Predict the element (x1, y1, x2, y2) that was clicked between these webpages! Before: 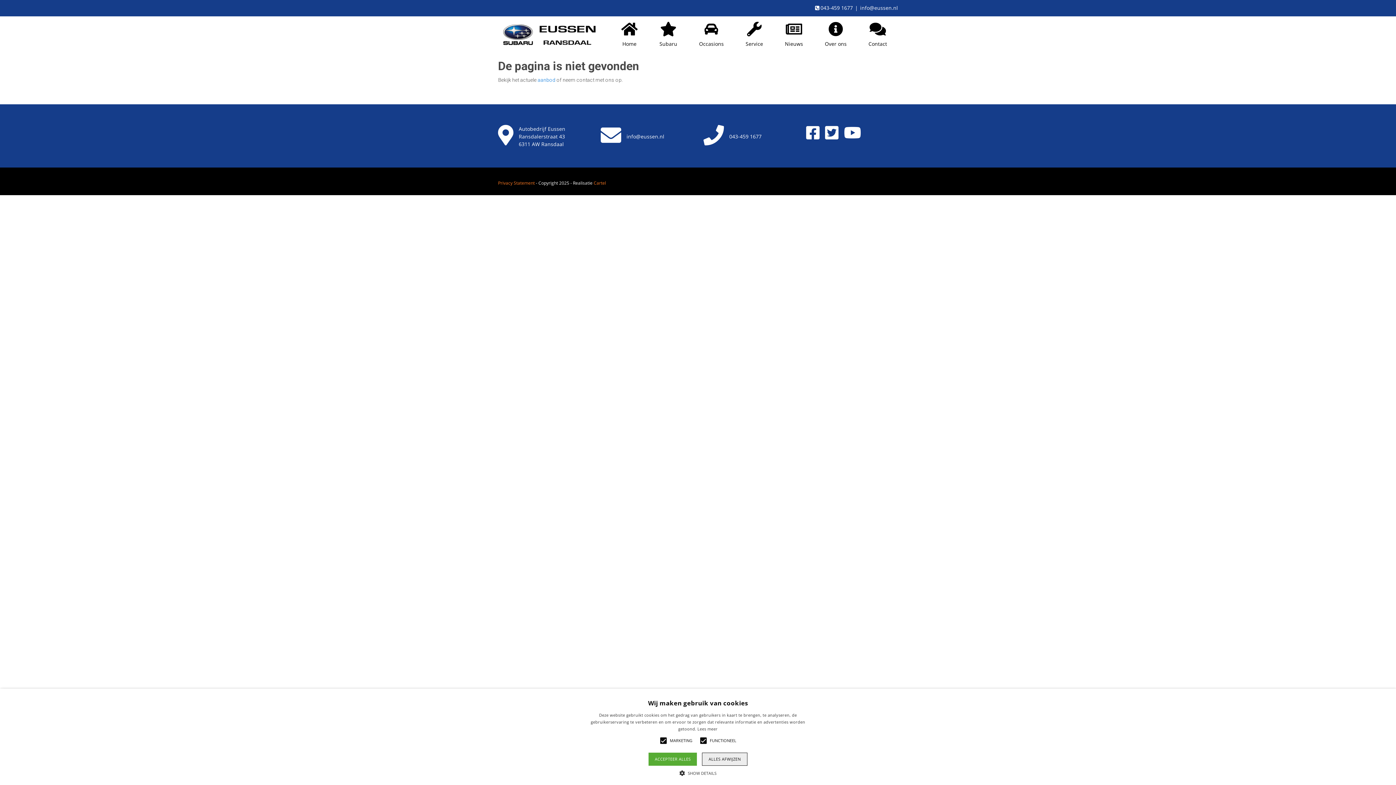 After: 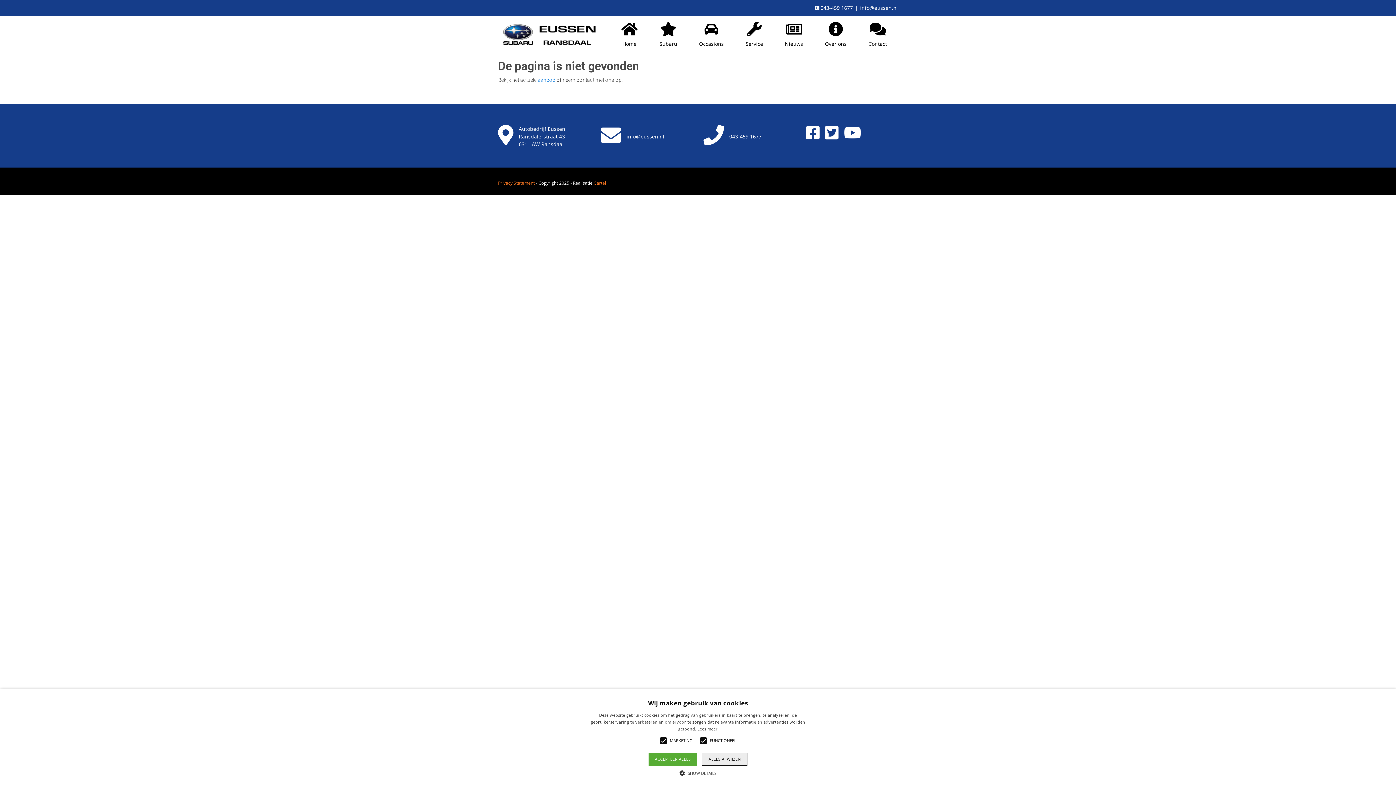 Action: label: info@eussen.nl bbox: (860, 4, 898, 11)